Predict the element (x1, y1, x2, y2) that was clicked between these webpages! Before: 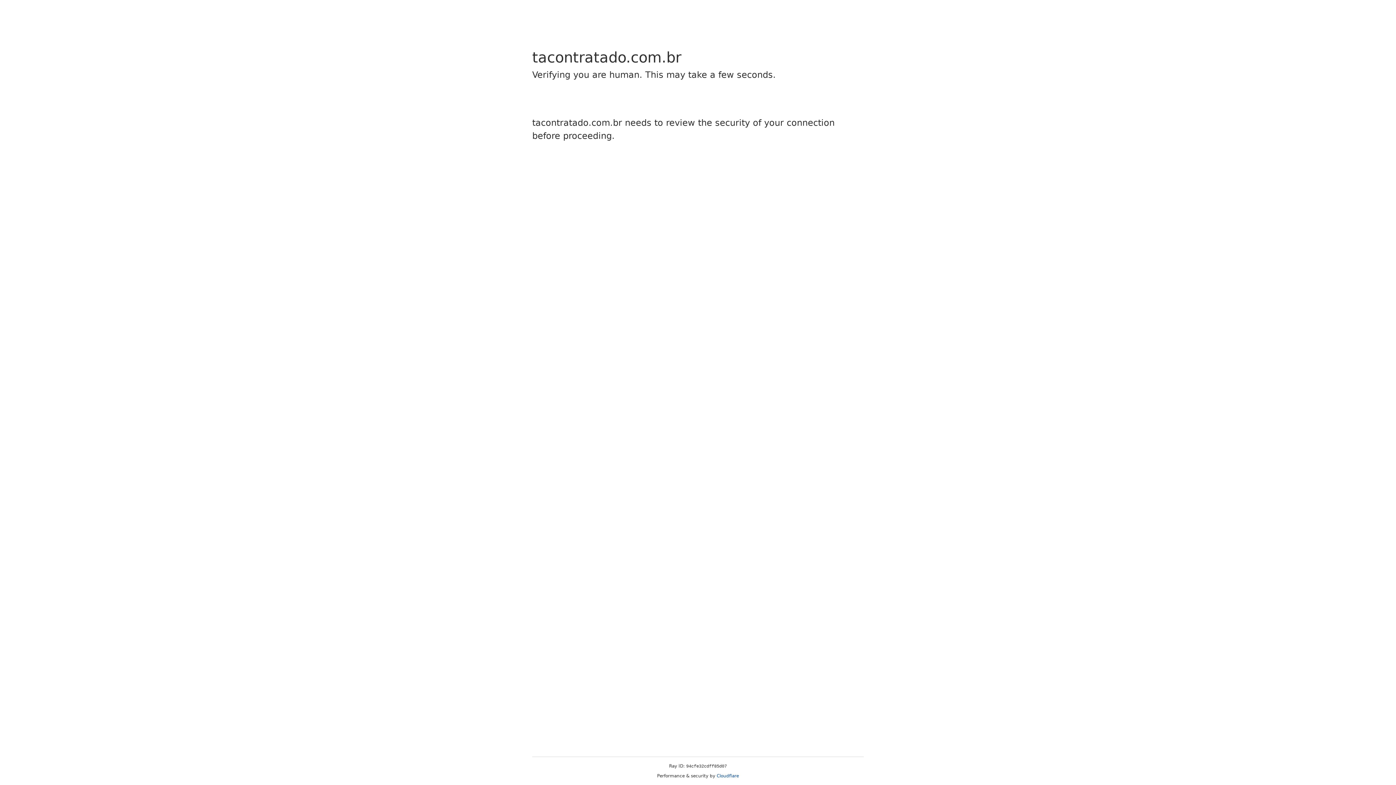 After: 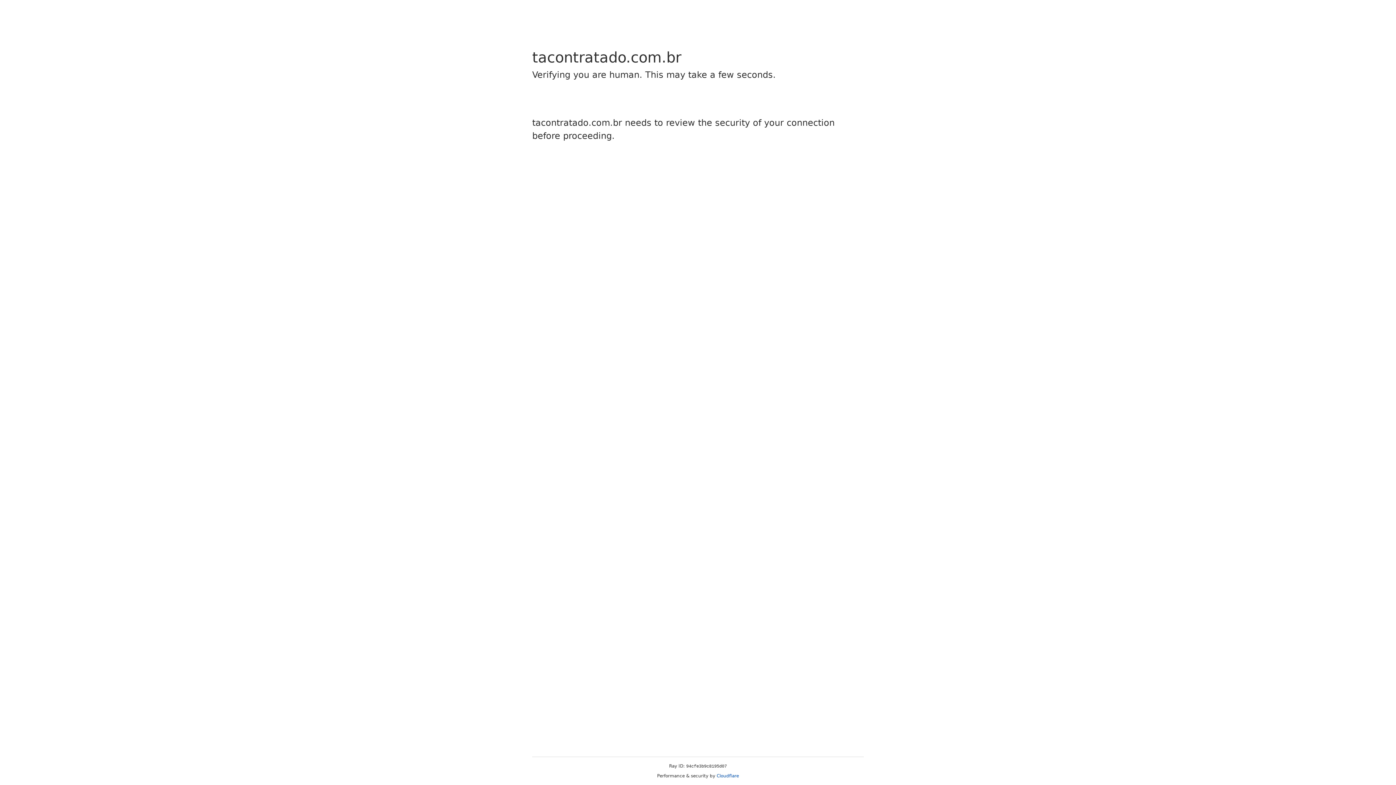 Action: bbox: (716, 773, 739, 778) label: Cloudflare